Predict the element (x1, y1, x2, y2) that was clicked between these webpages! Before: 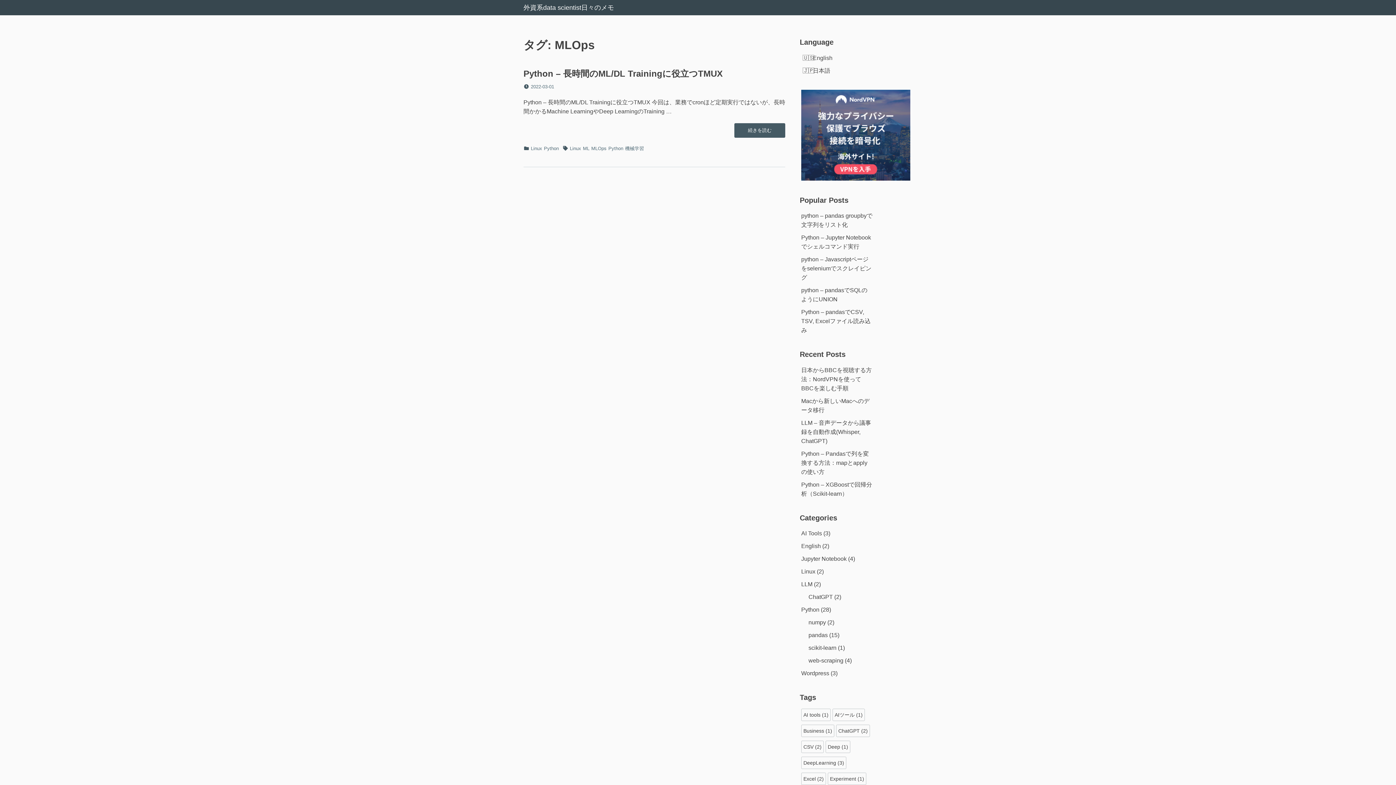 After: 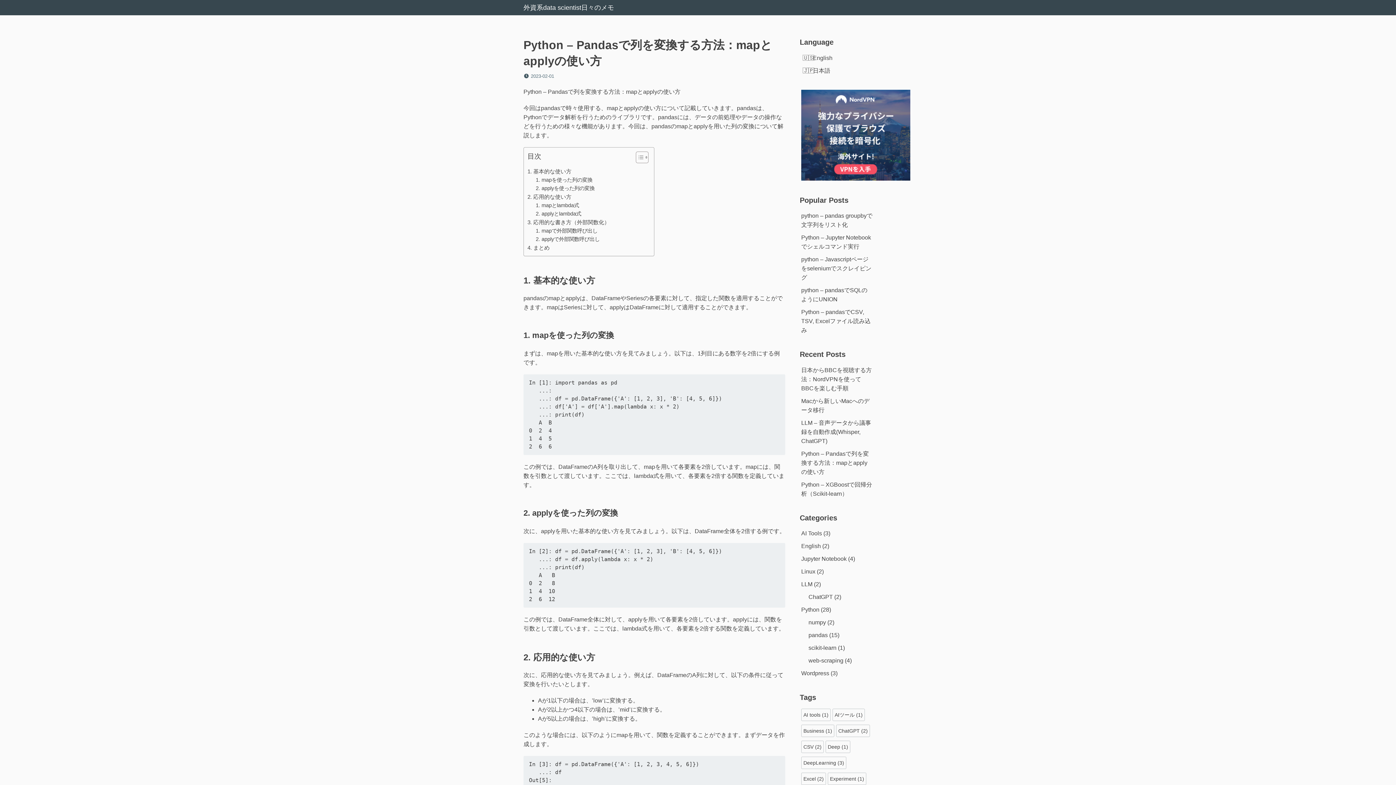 Action: label: Python – Pandasで列を変換する方法：mapとapplyの使い方 bbox: (801, 450, 869, 475)